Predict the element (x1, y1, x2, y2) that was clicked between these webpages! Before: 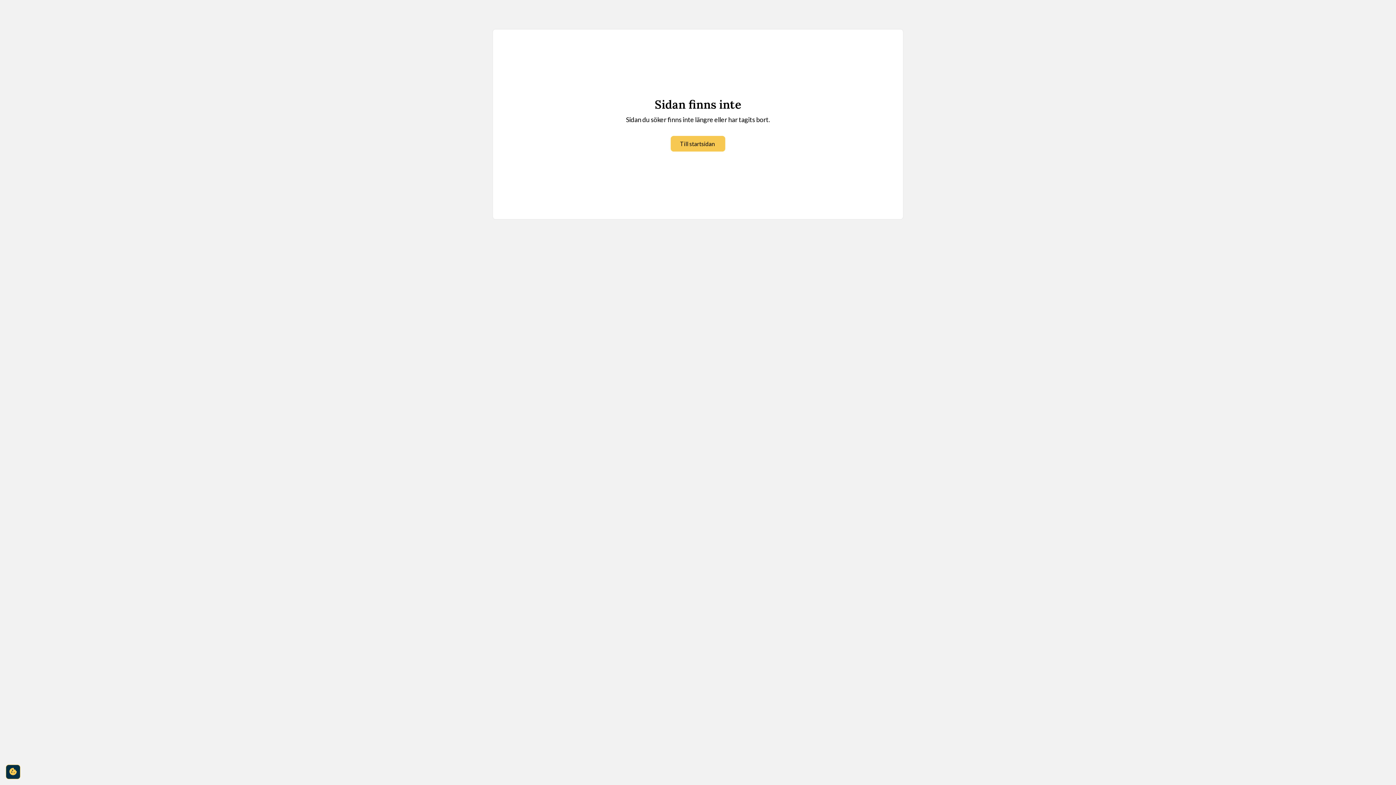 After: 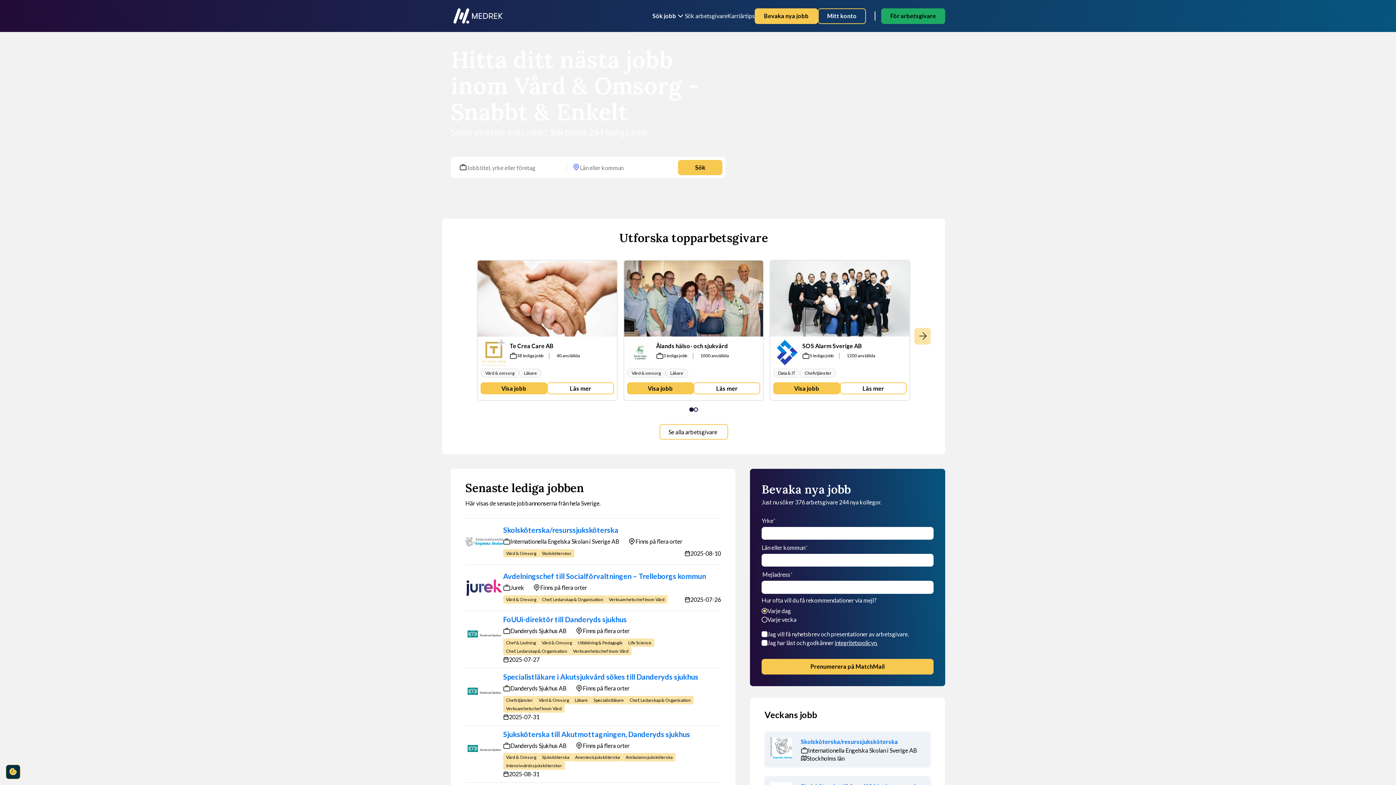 Action: label: Till startsidan bbox: (670, 136, 725, 151)